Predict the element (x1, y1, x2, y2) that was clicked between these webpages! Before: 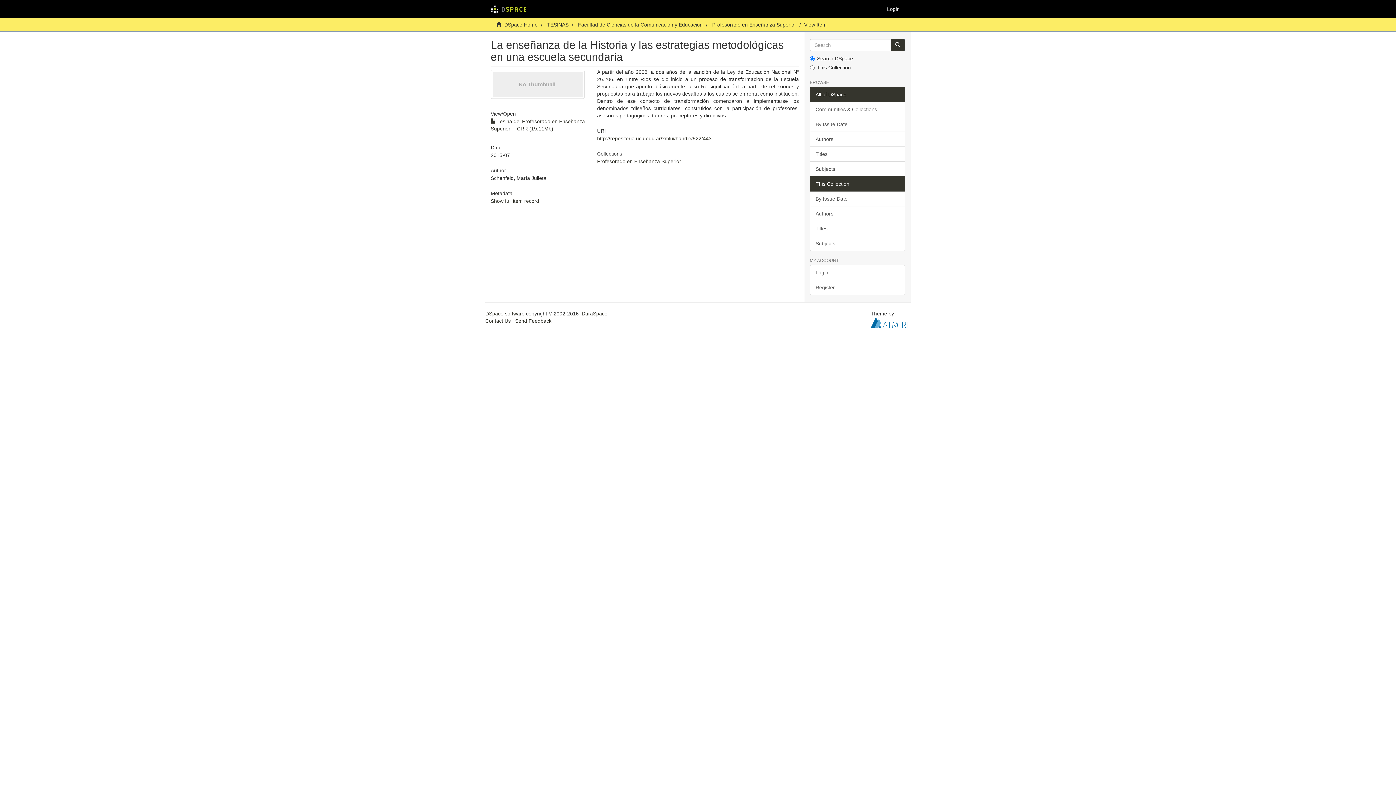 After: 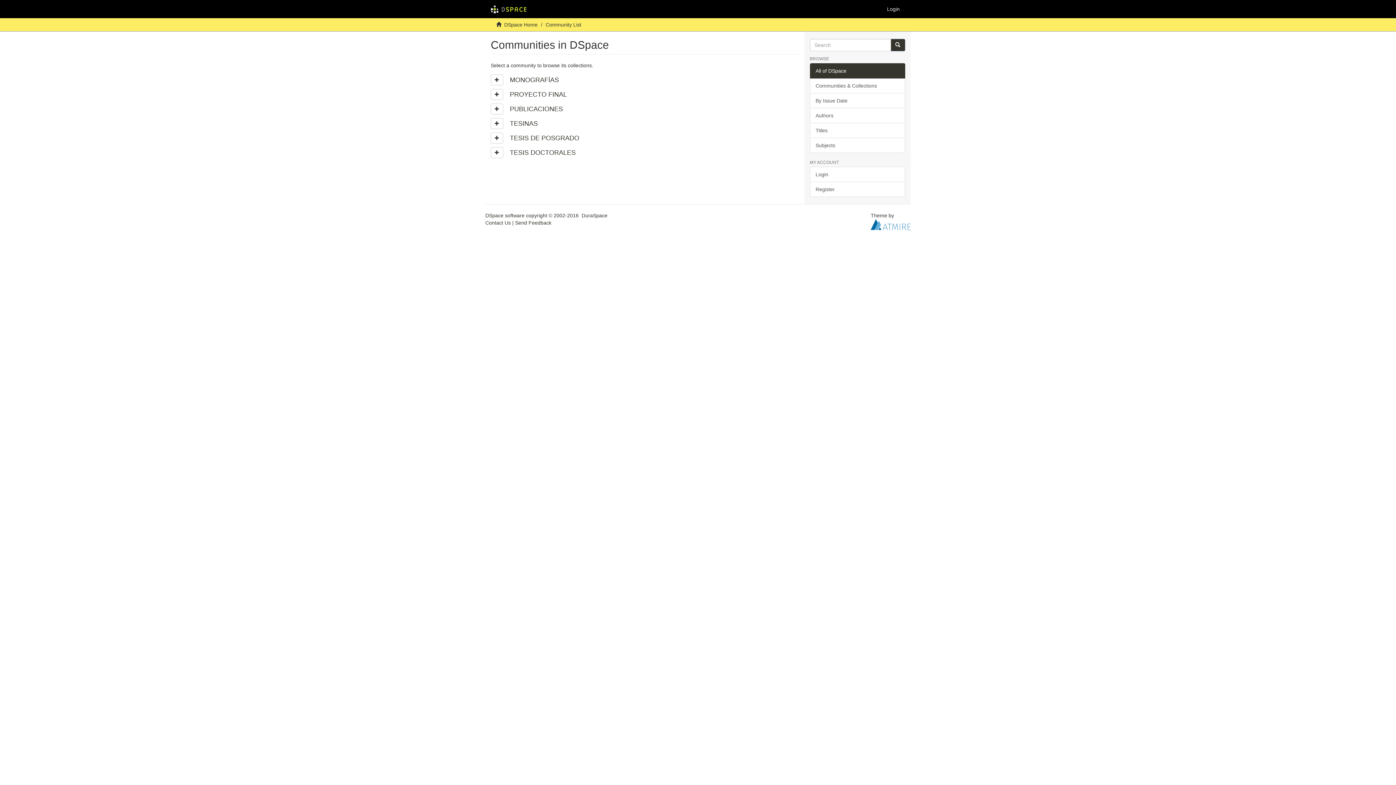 Action: bbox: (810, 101, 905, 117) label: Communities & Collections